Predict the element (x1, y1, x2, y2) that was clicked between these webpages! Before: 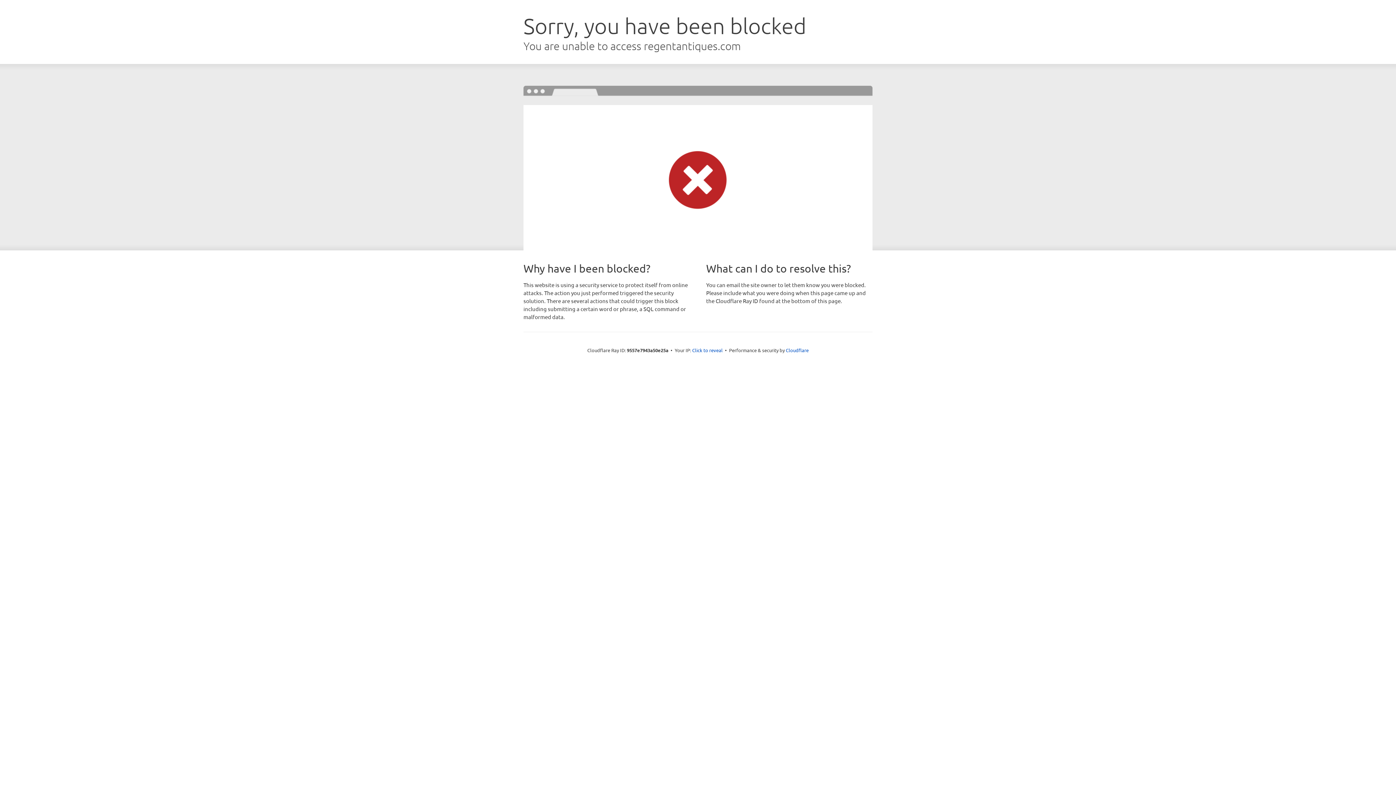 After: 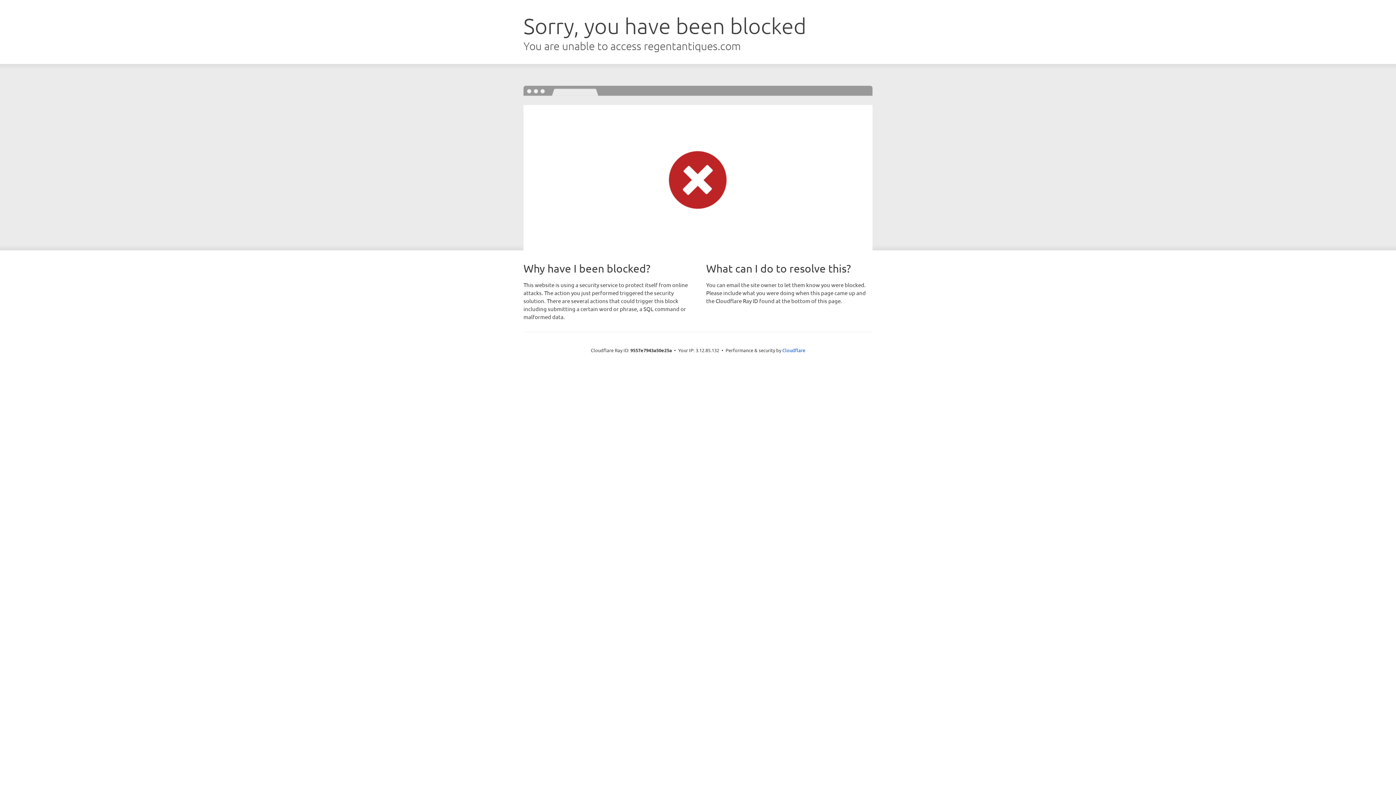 Action: bbox: (692, 346, 722, 353) label: Click to reveal